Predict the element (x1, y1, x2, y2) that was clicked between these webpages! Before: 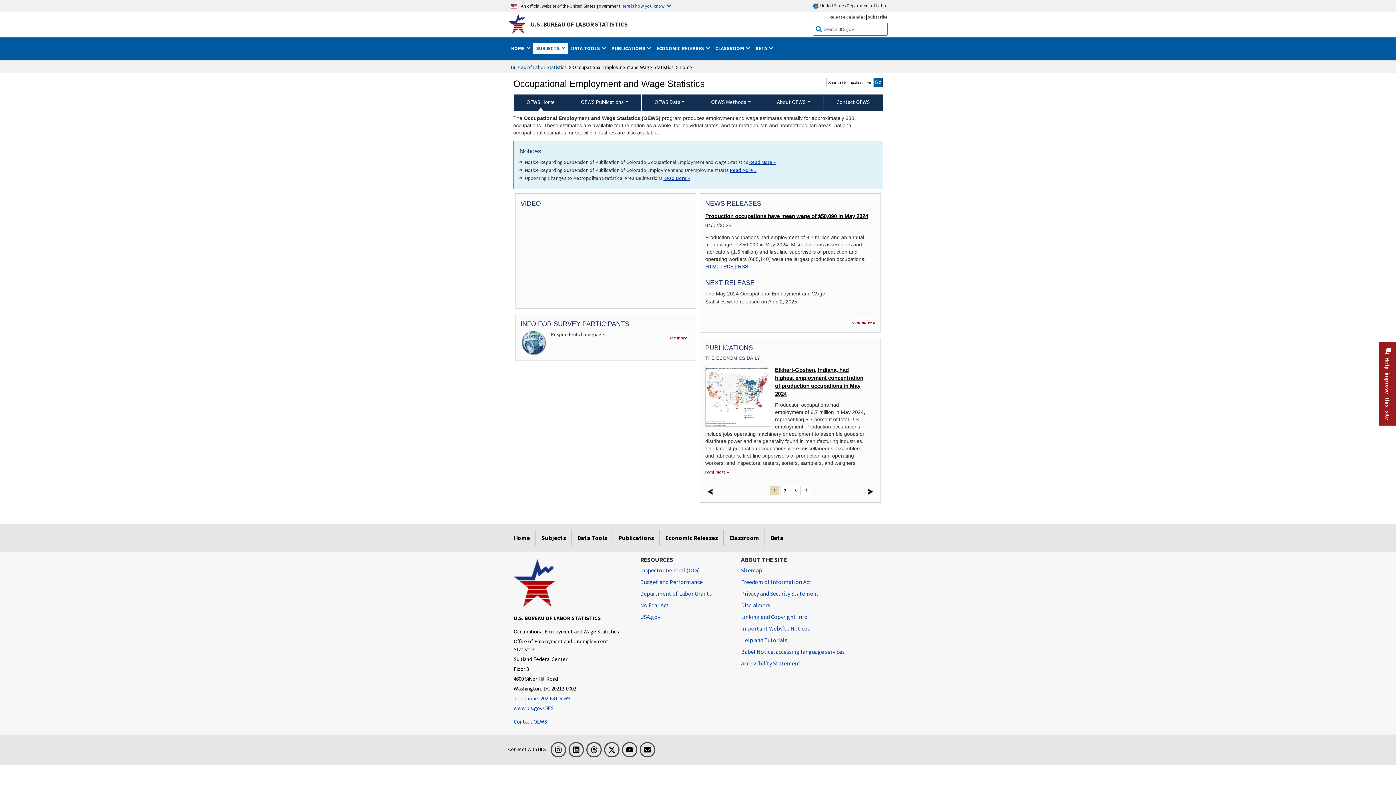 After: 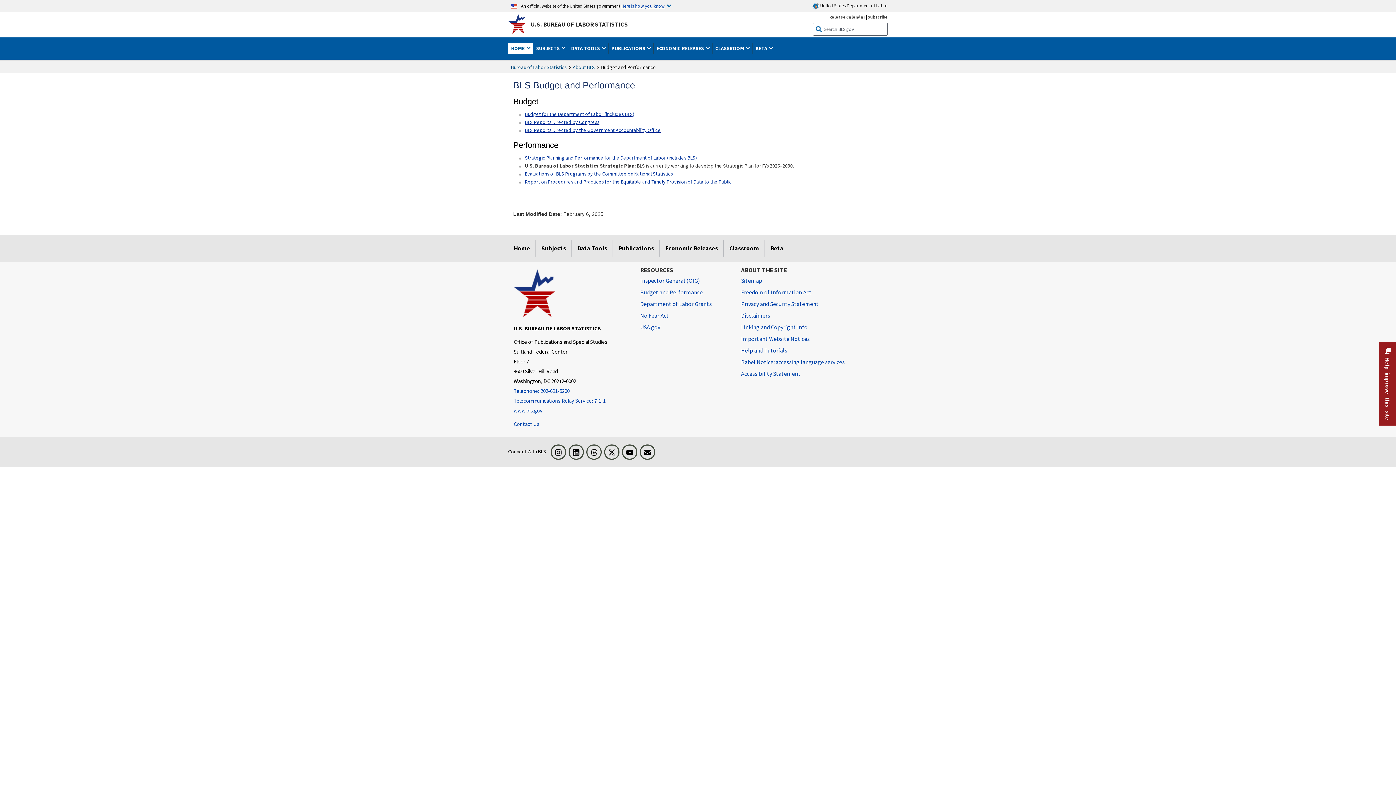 Action: bbox: (640, 576, 702, 587) label: Budget and Performance